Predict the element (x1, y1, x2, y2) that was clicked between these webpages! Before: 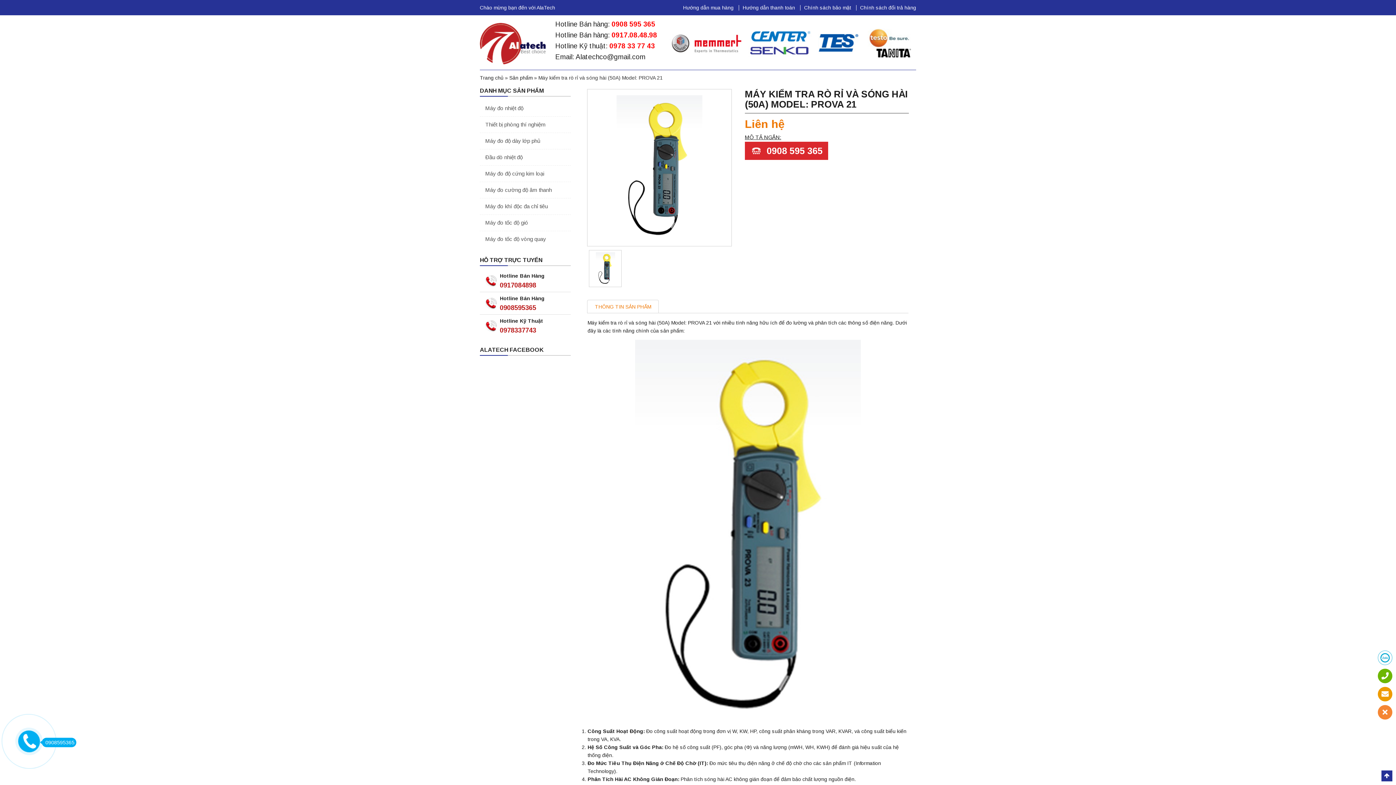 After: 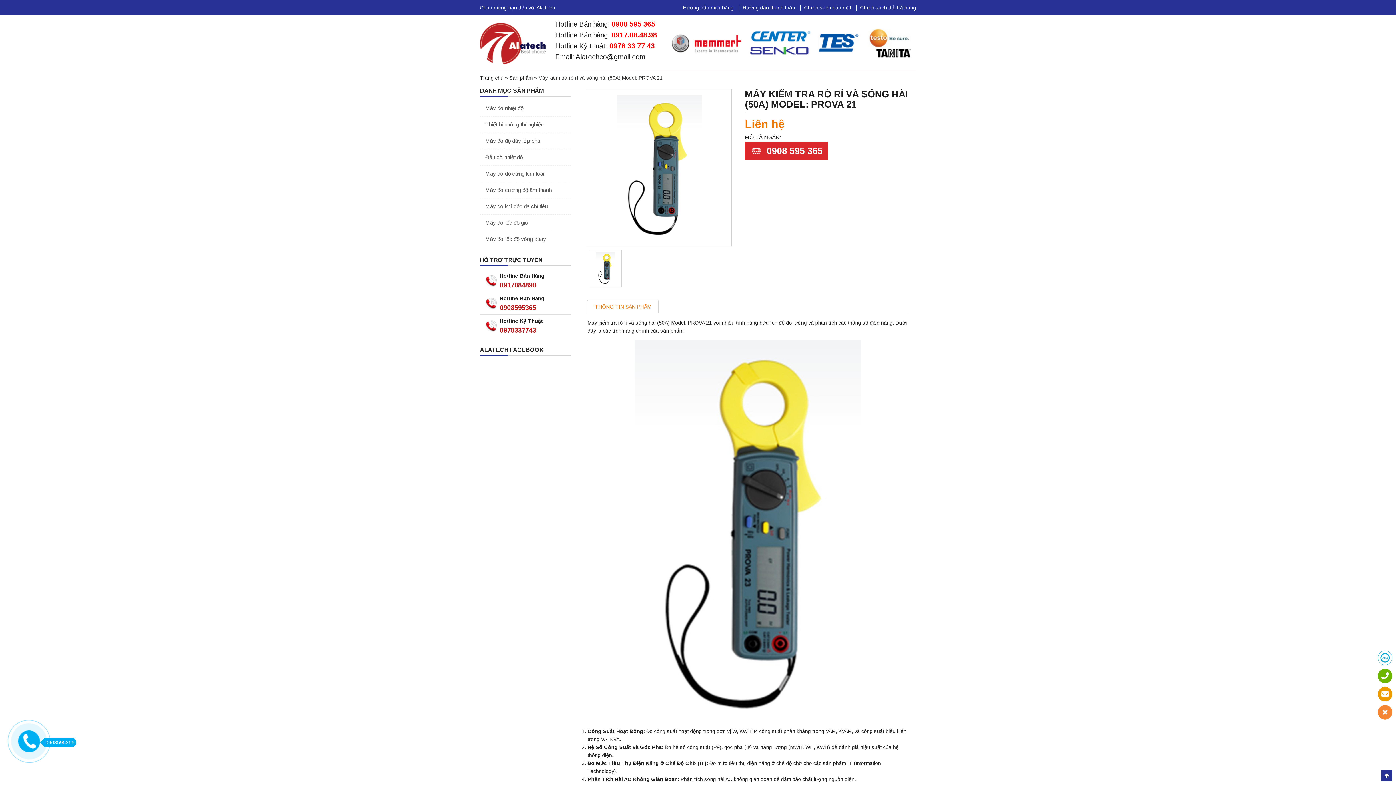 Action: bbox: (1378, 669, 1392, 683)